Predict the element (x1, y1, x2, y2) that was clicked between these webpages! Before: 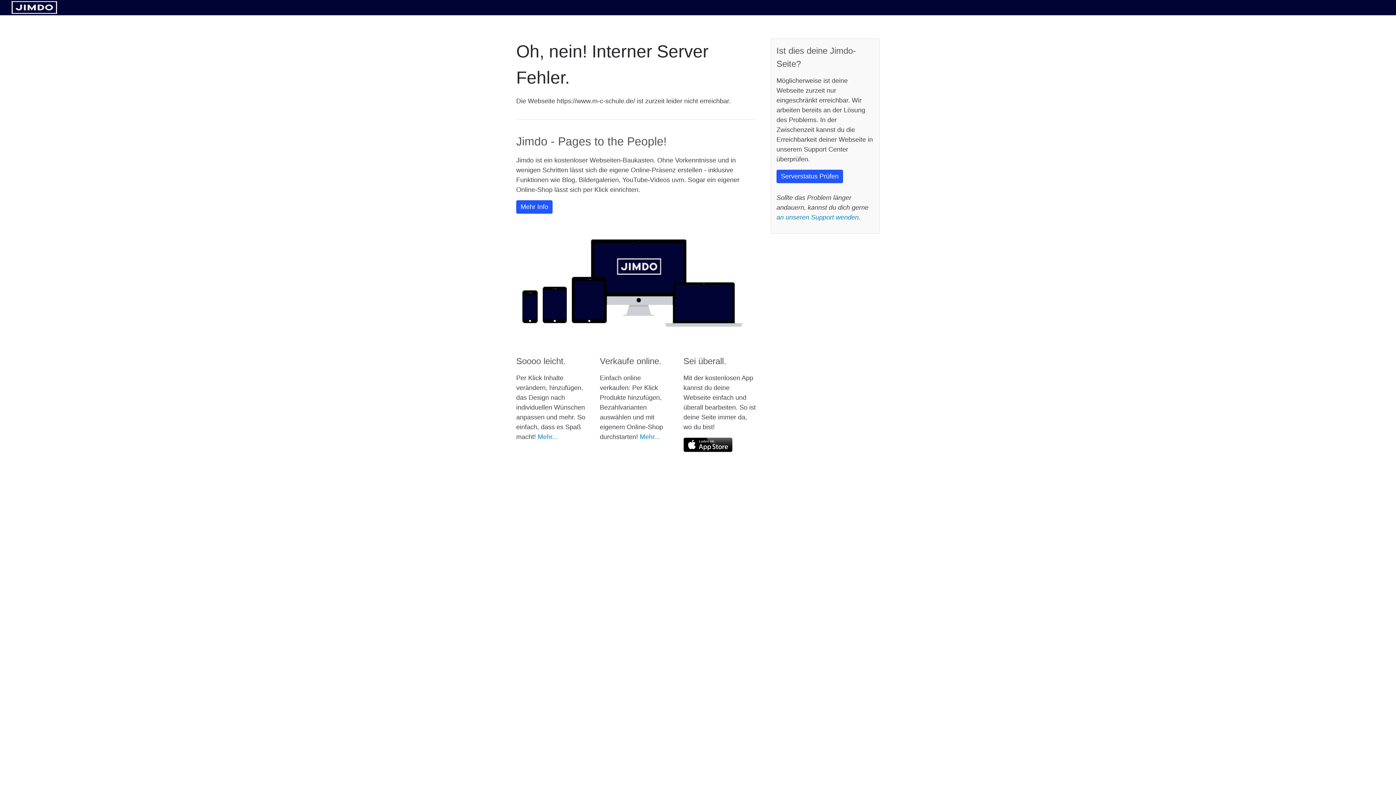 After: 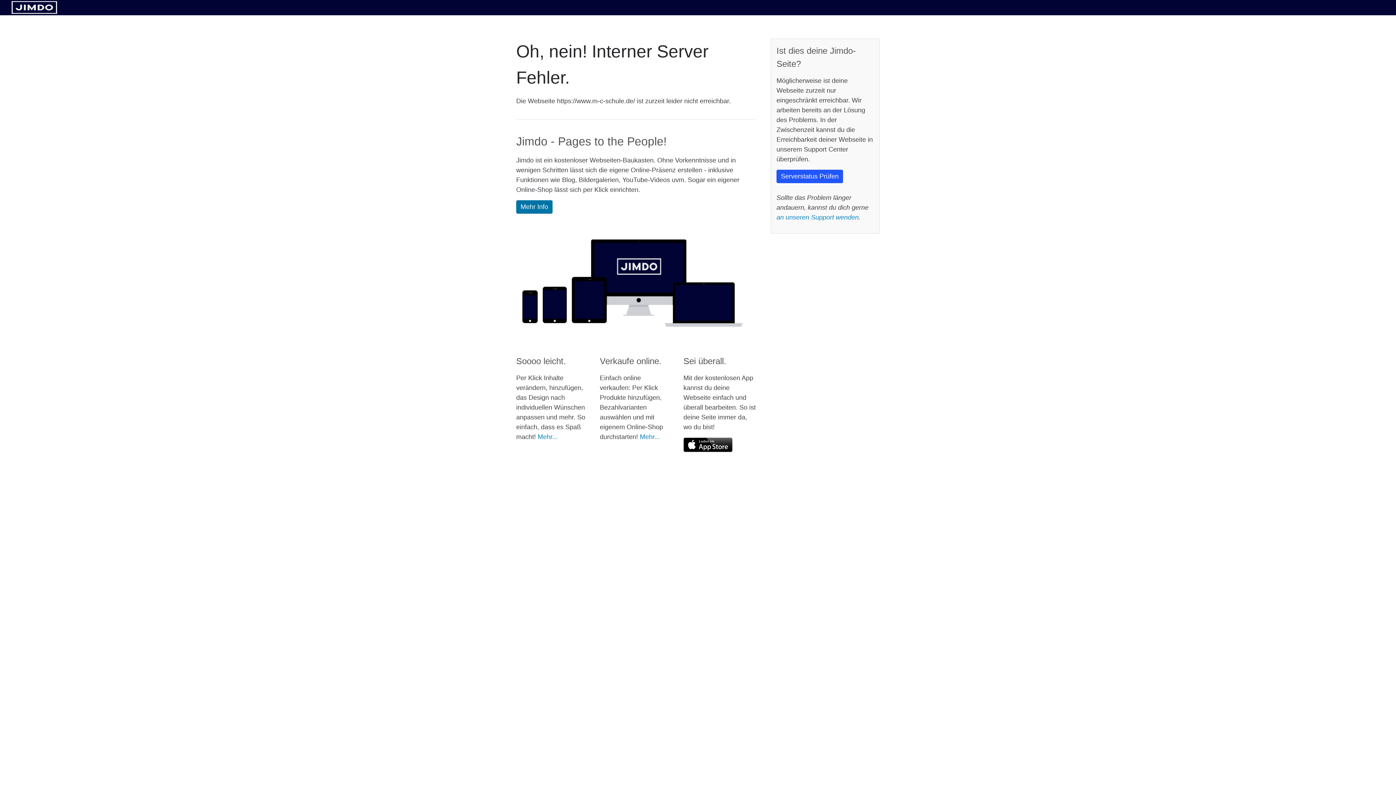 Action: bbox: (516, 200, 552, 213) label: Mehr Info